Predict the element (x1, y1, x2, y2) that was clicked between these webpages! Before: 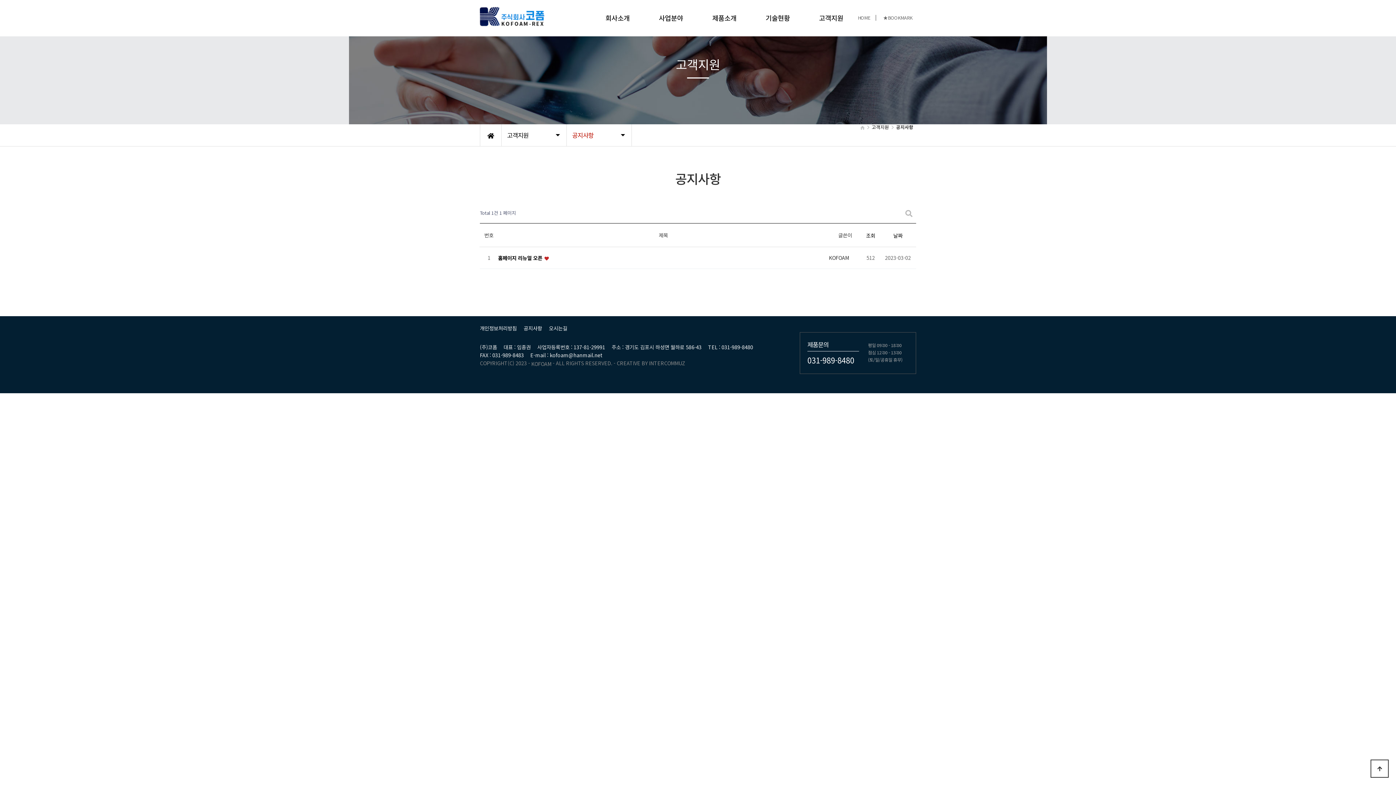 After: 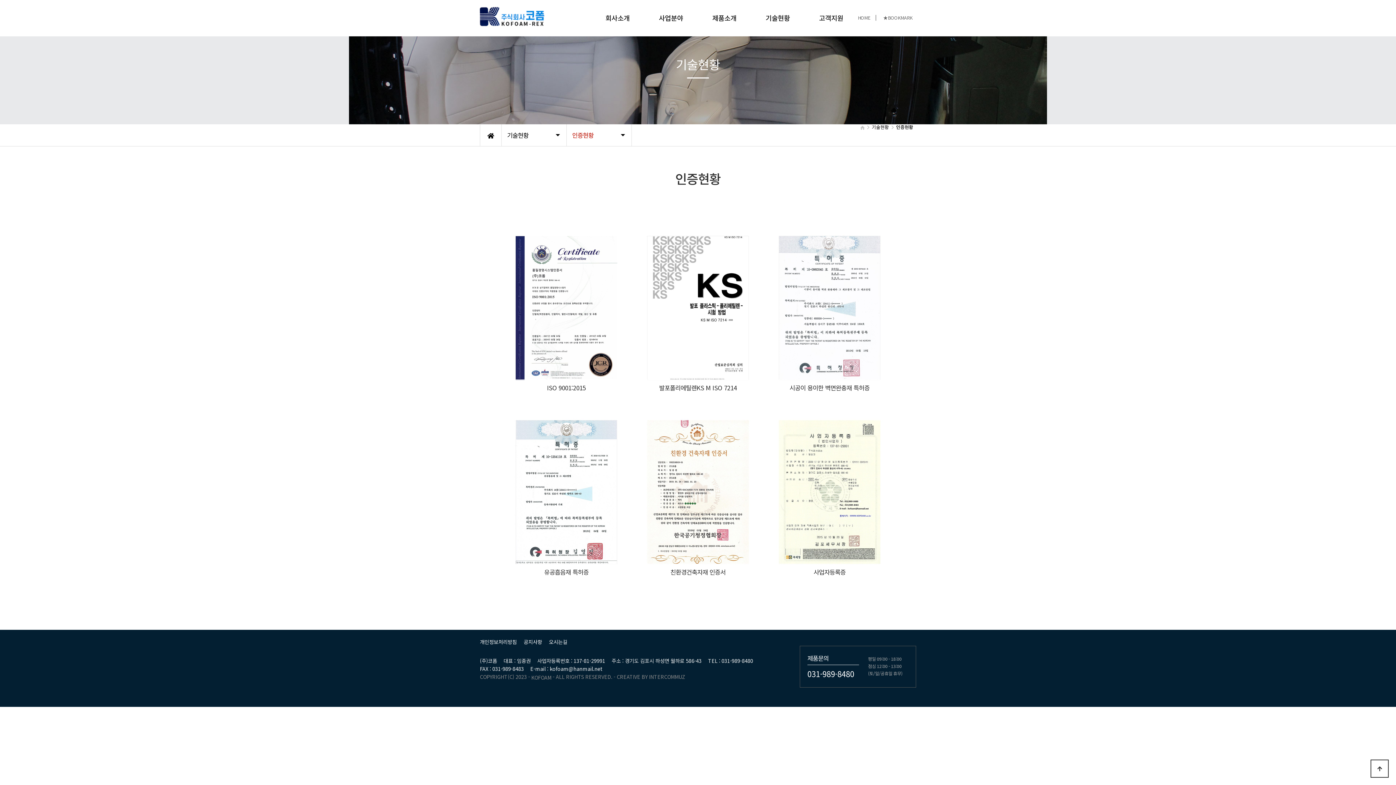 Action: label: 기술현황 bbox: (751, 0, 804, 29)